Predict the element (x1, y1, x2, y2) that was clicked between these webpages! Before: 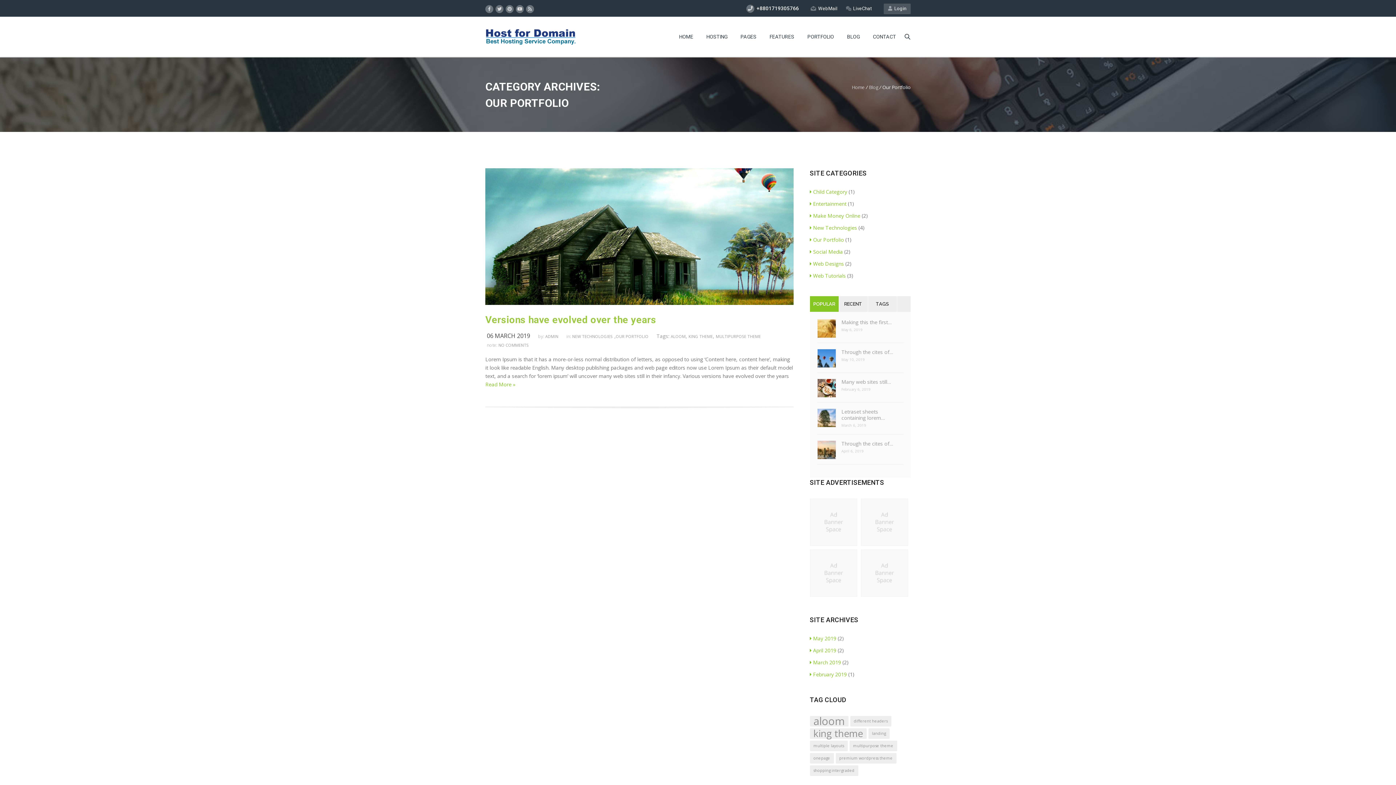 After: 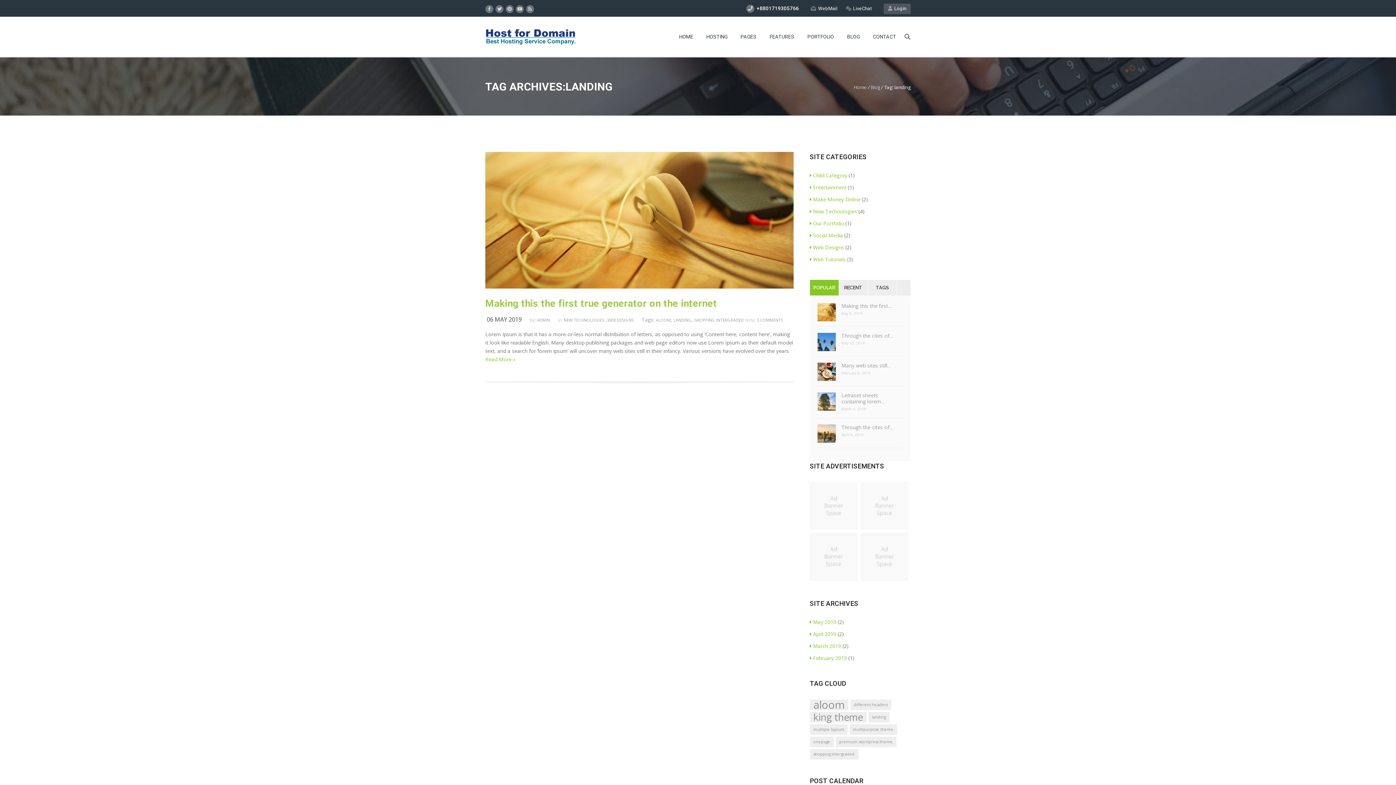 Action: label: landing (1 item) bbox: (868, 728, 889, 739)